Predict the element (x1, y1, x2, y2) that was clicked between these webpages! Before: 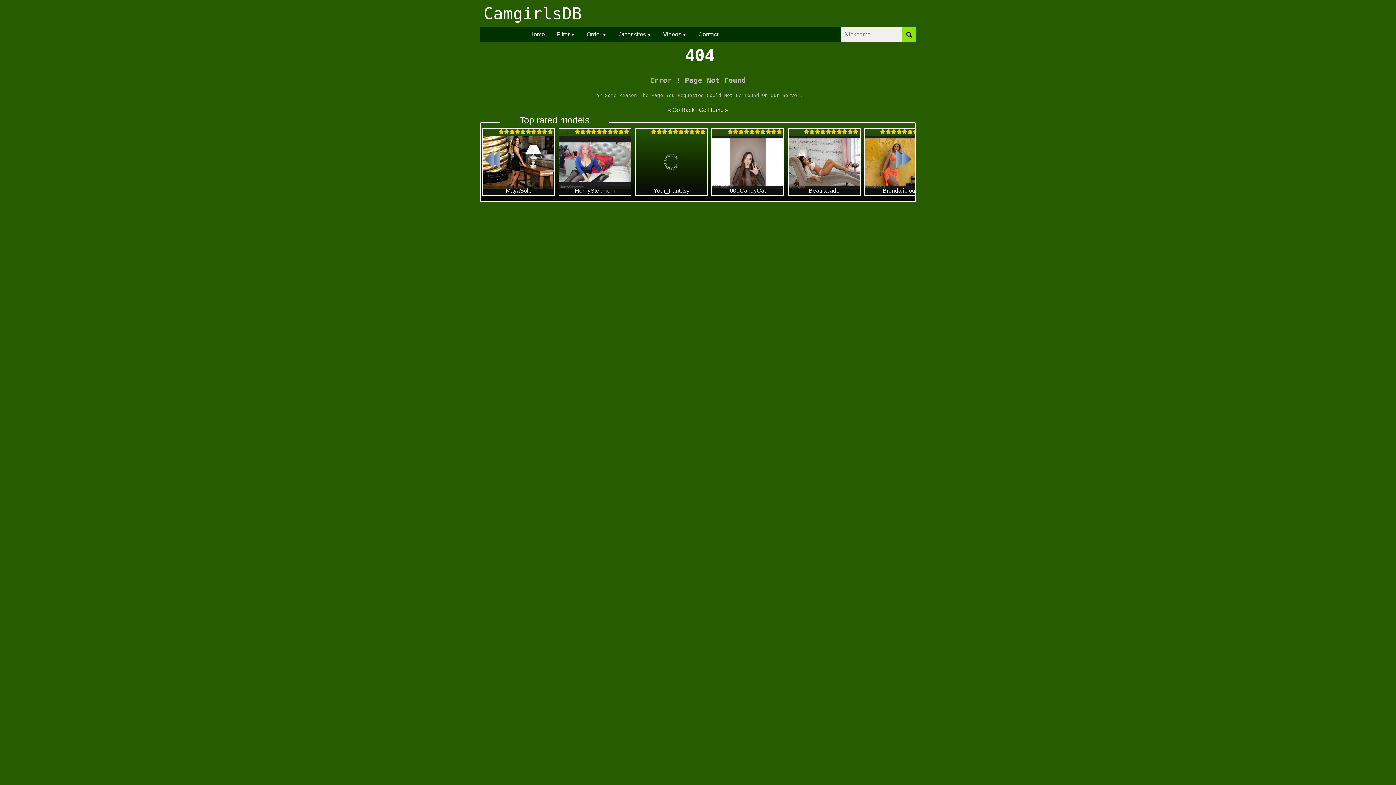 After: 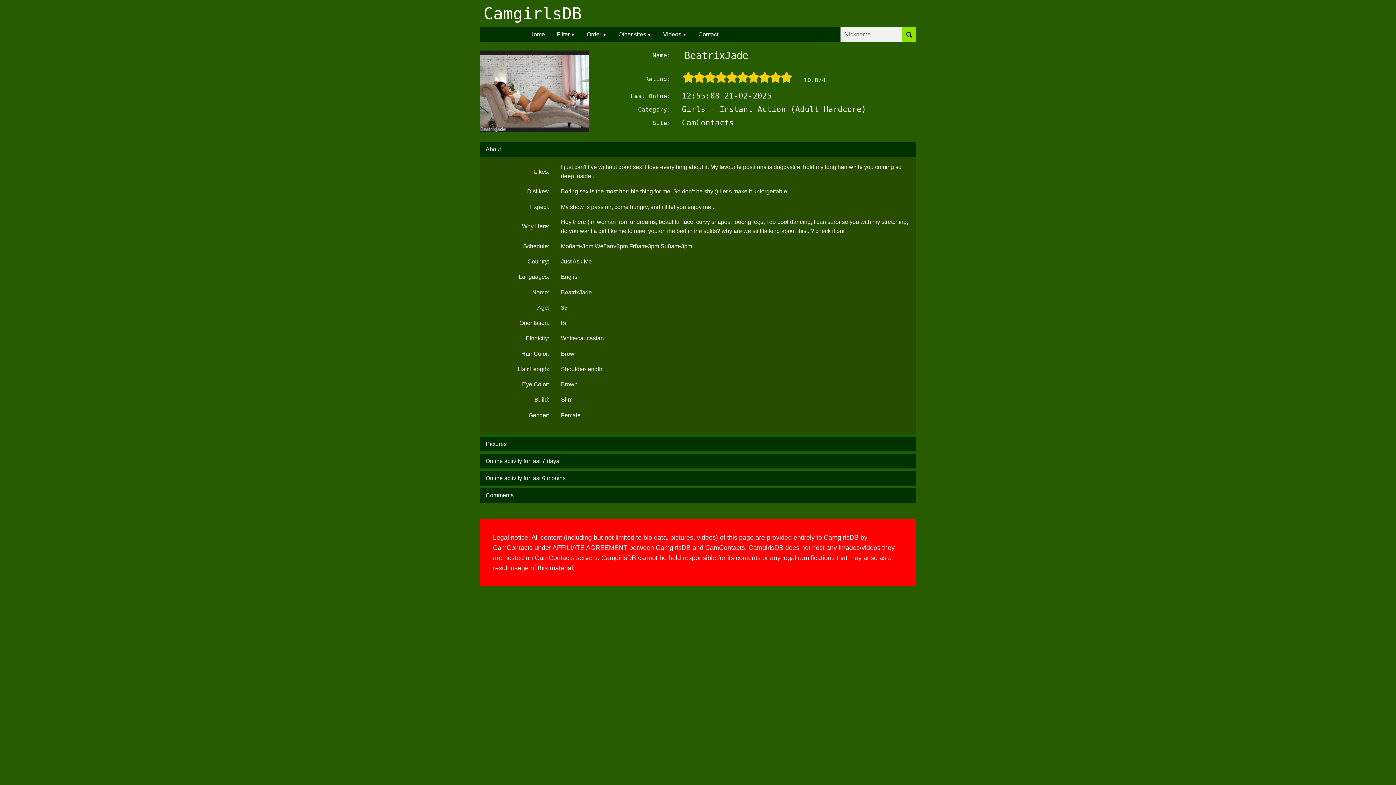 Action: bbox: (786, 192, 862, 198) label:  
BeatrixJade